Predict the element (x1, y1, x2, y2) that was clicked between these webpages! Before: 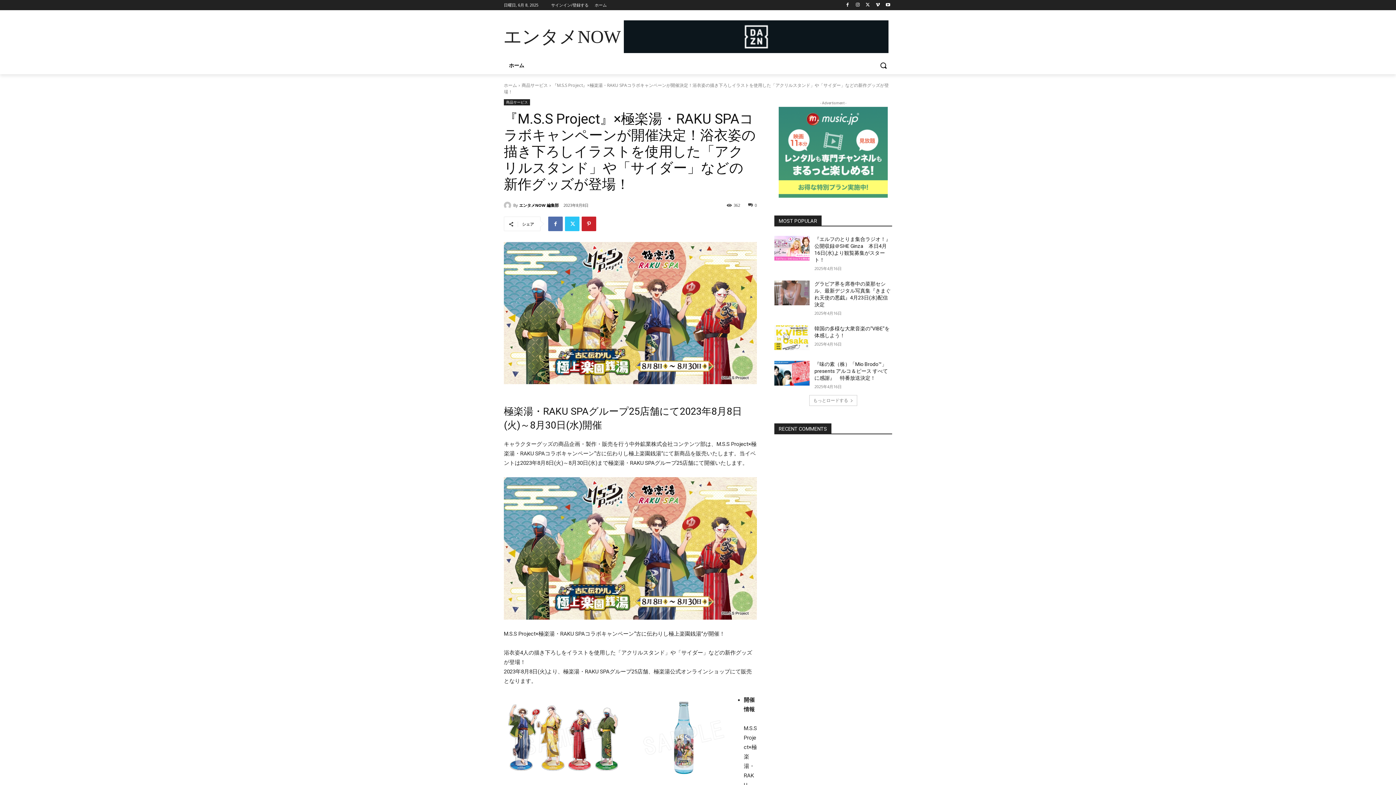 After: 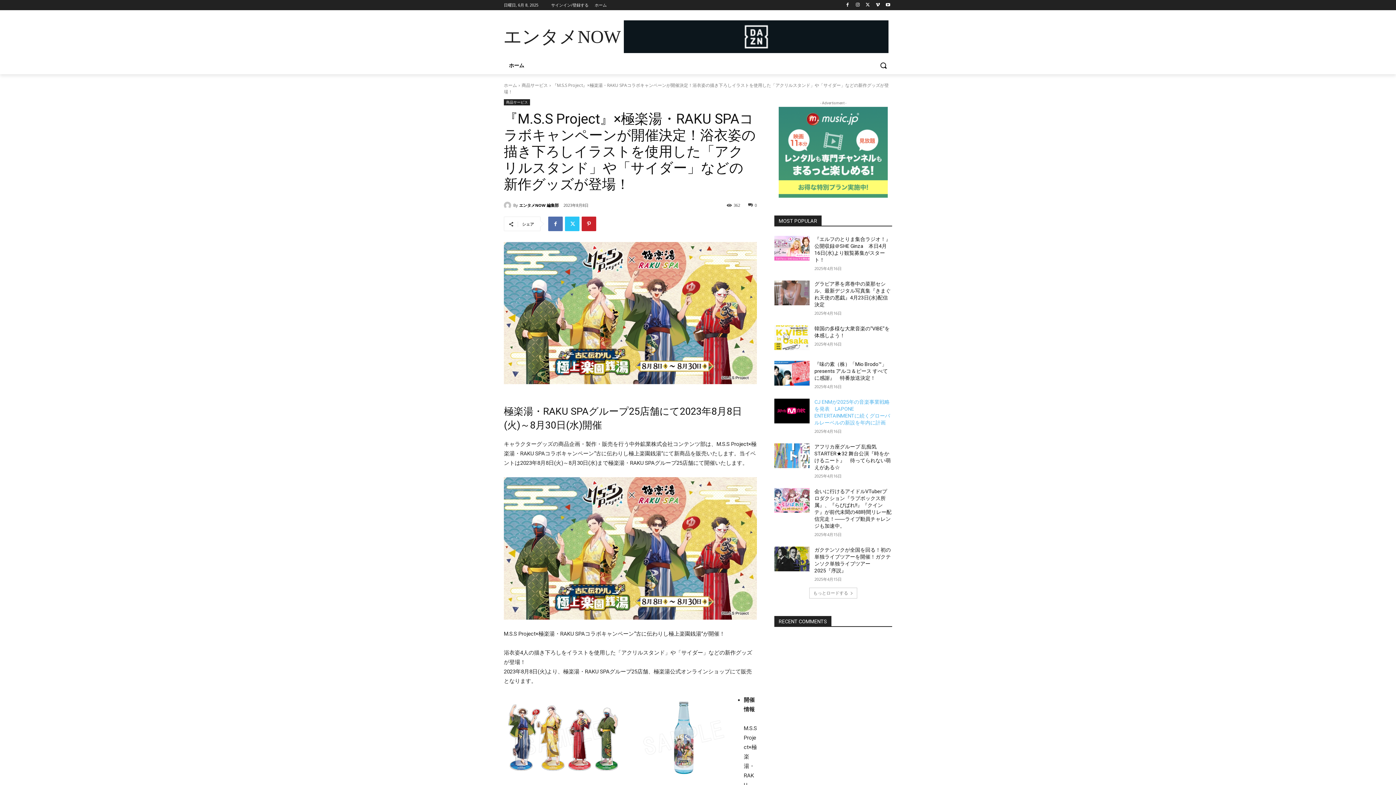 Action: label: もっとロードする bbox: (809, 395, 857, 406)